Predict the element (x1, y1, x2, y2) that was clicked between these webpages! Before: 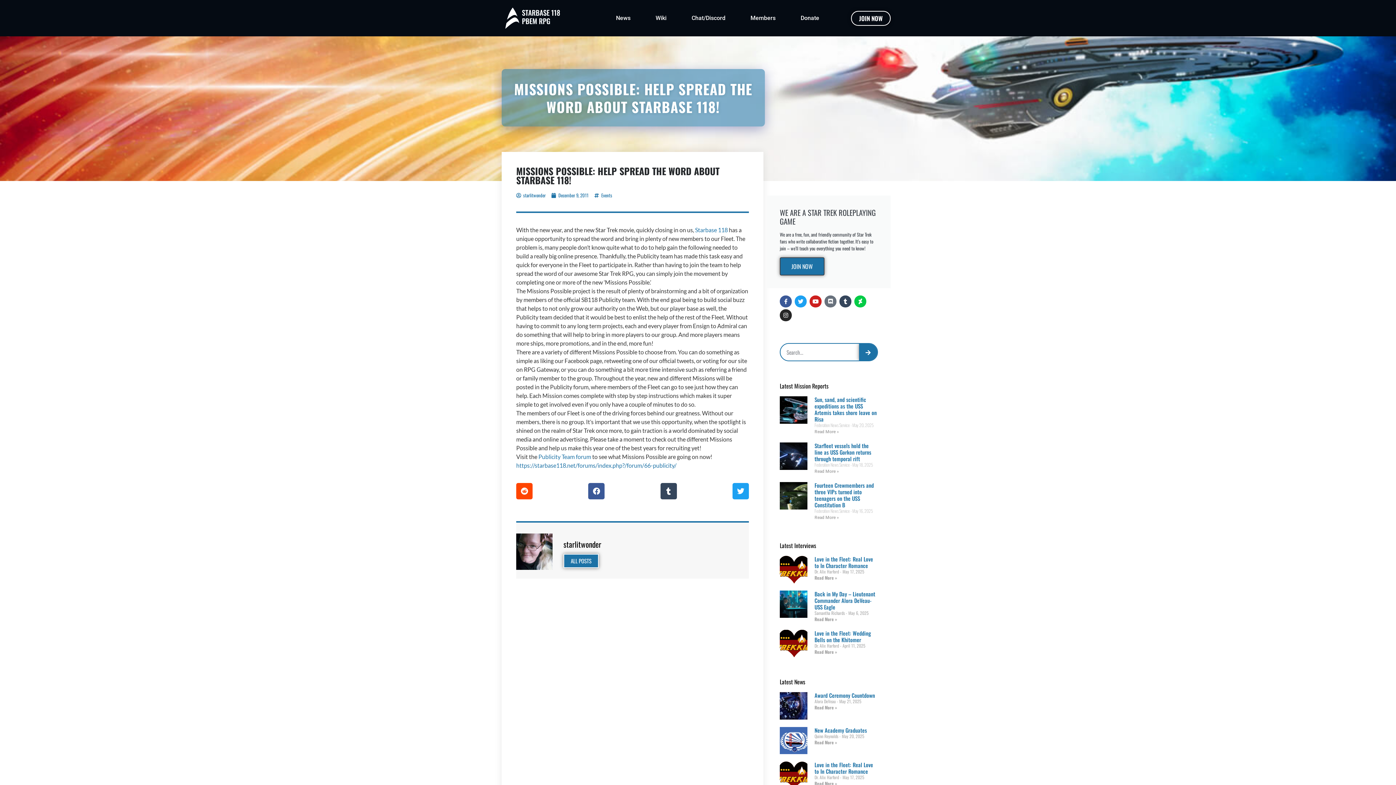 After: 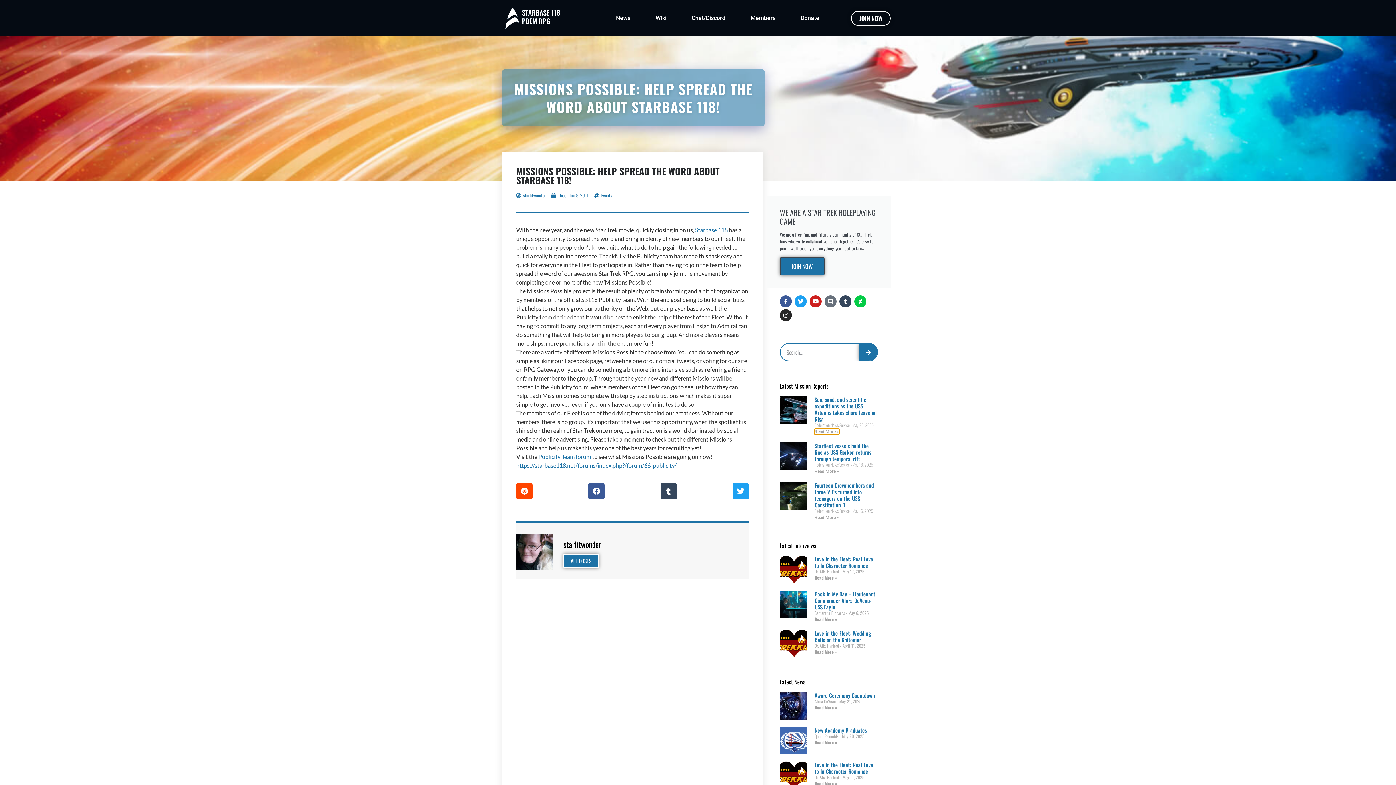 Action: label: Read more about Sun, sand, and scientific expeditions as the USS Artemis takes shore leave on Risa bbox: (814, 429, 839, 434)